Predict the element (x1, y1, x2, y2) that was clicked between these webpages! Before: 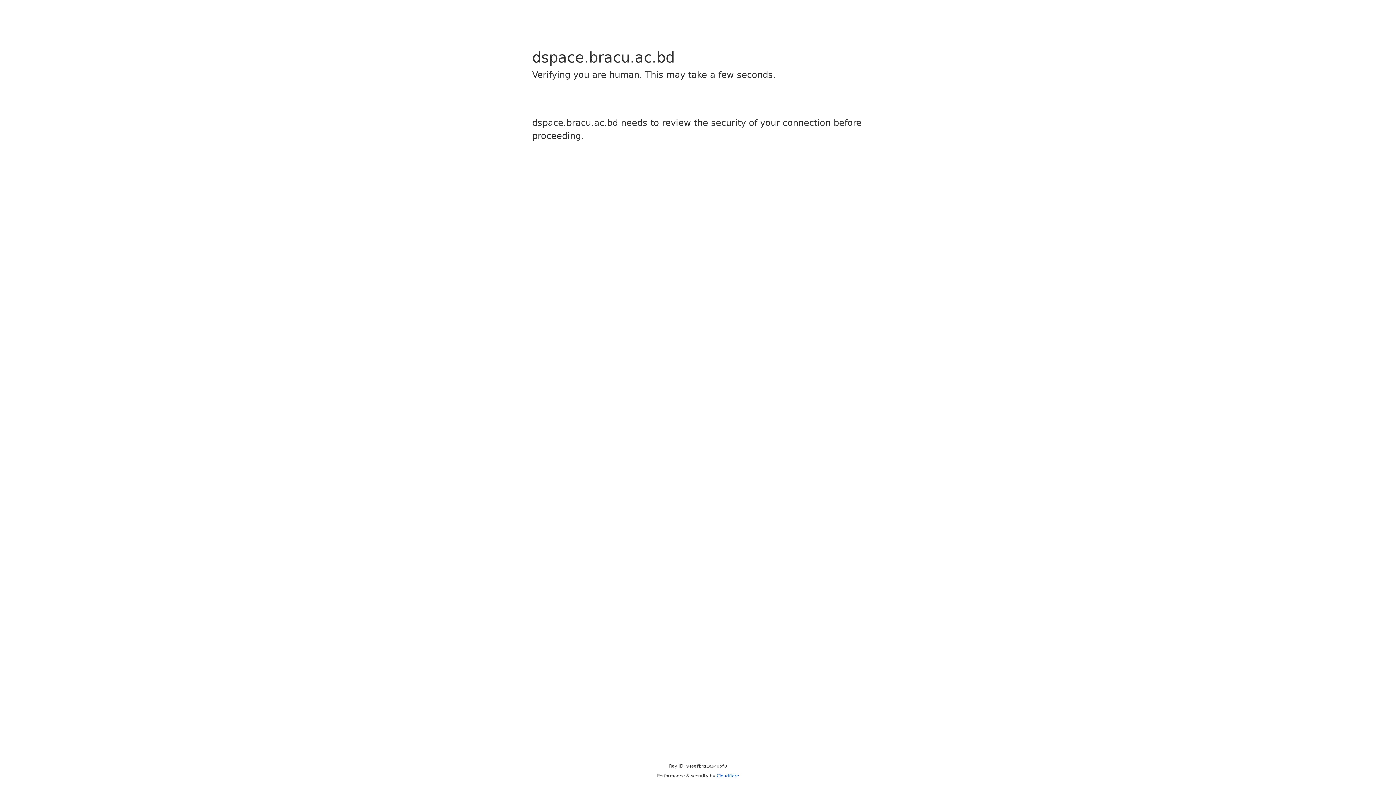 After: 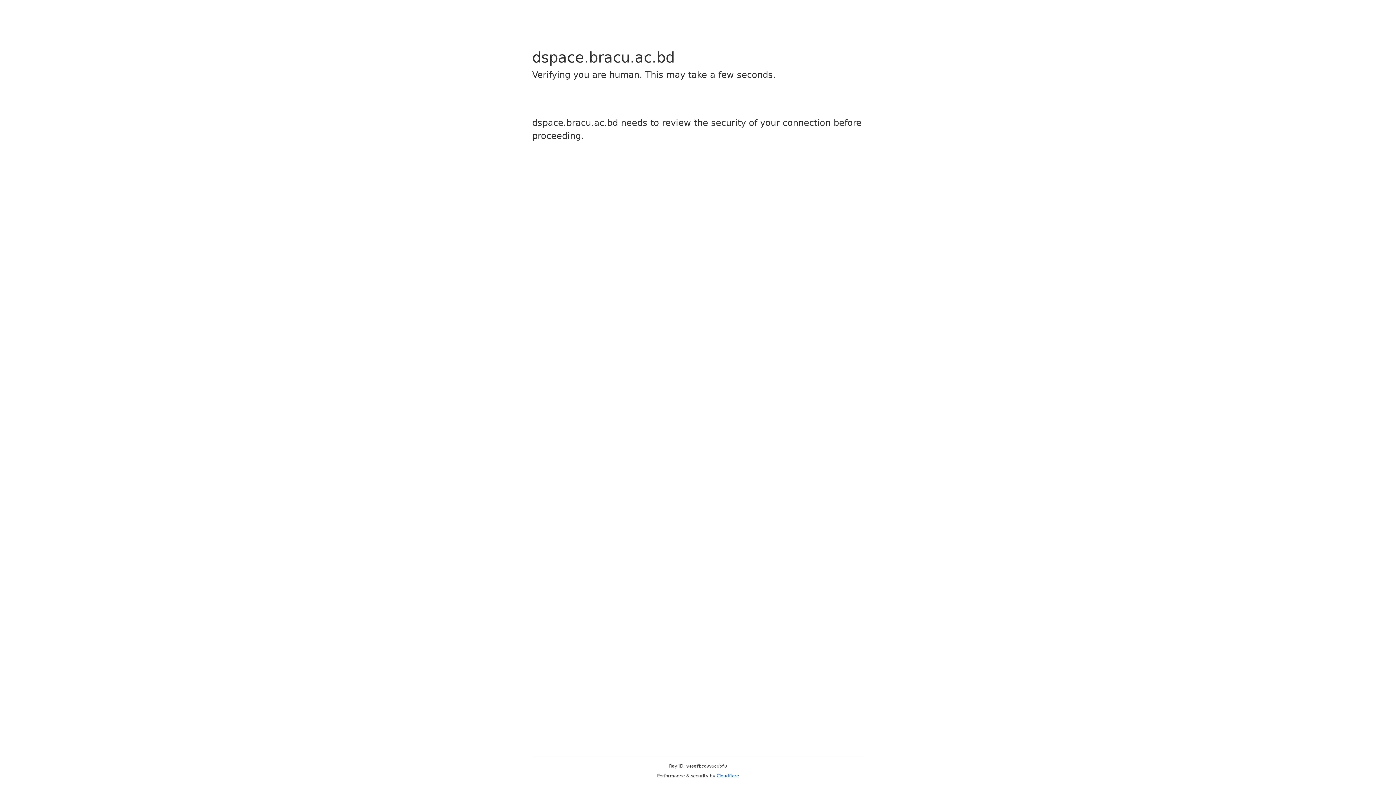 Action: bbox: (716, 773, 739, 778) label: Cloudflare